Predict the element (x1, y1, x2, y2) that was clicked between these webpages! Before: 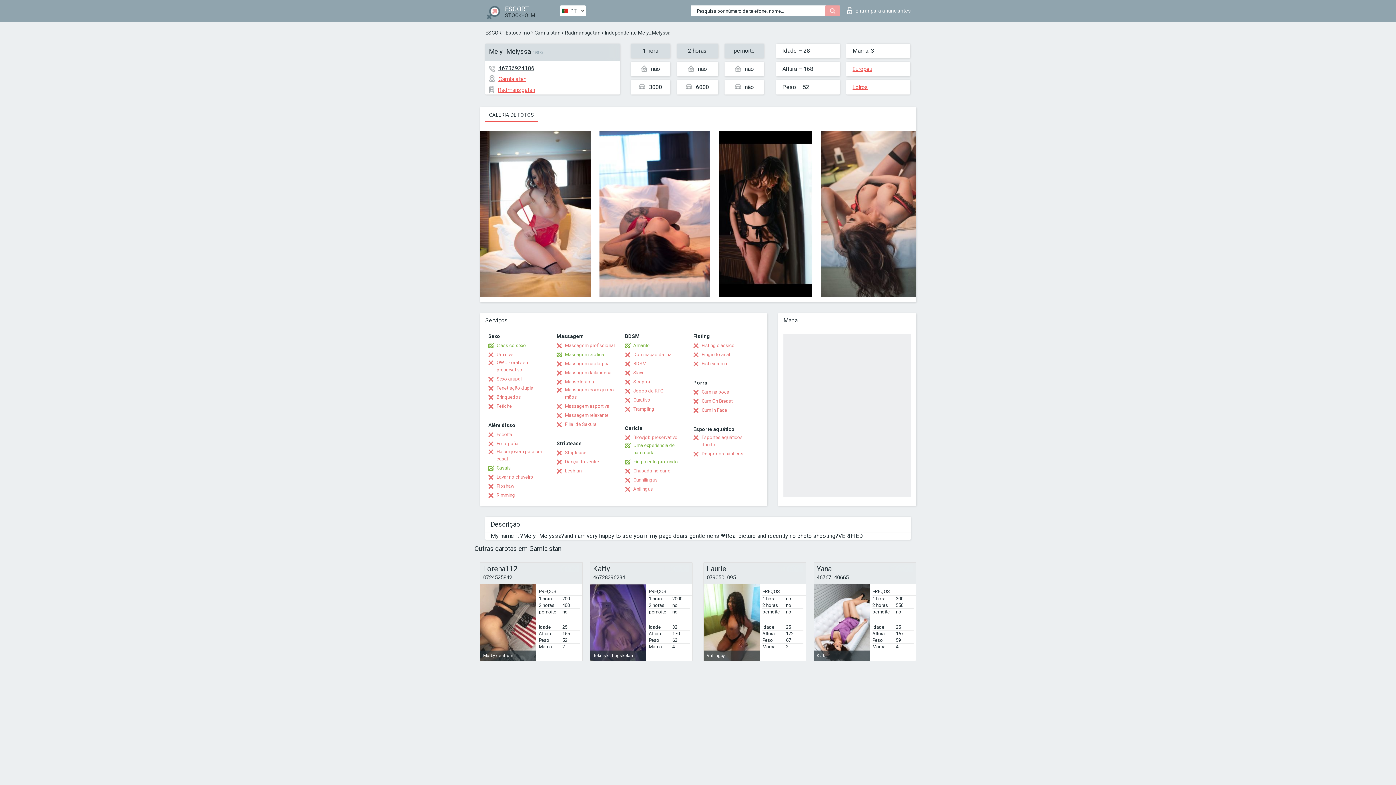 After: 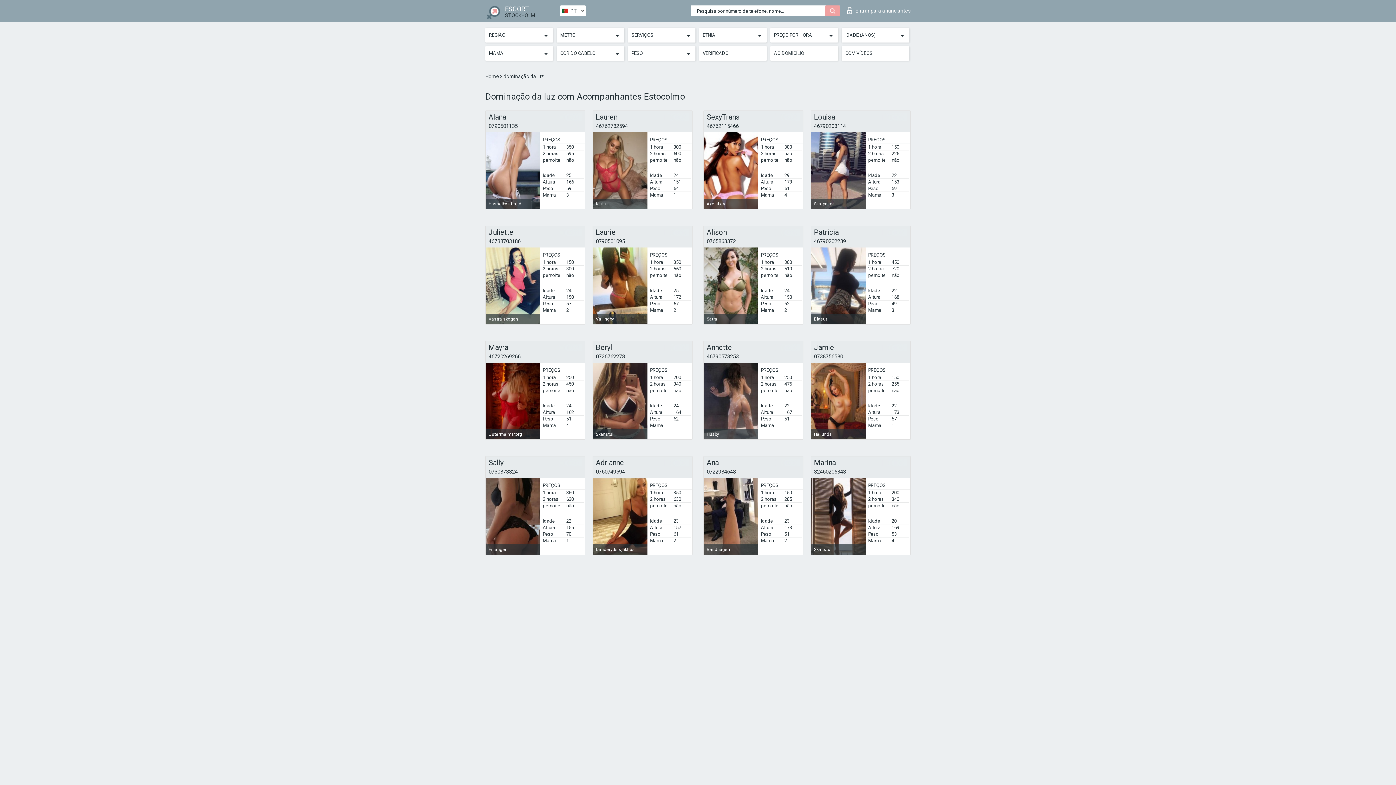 Action: bbox: (625, 351, 671, 358) label: Dominação da luz